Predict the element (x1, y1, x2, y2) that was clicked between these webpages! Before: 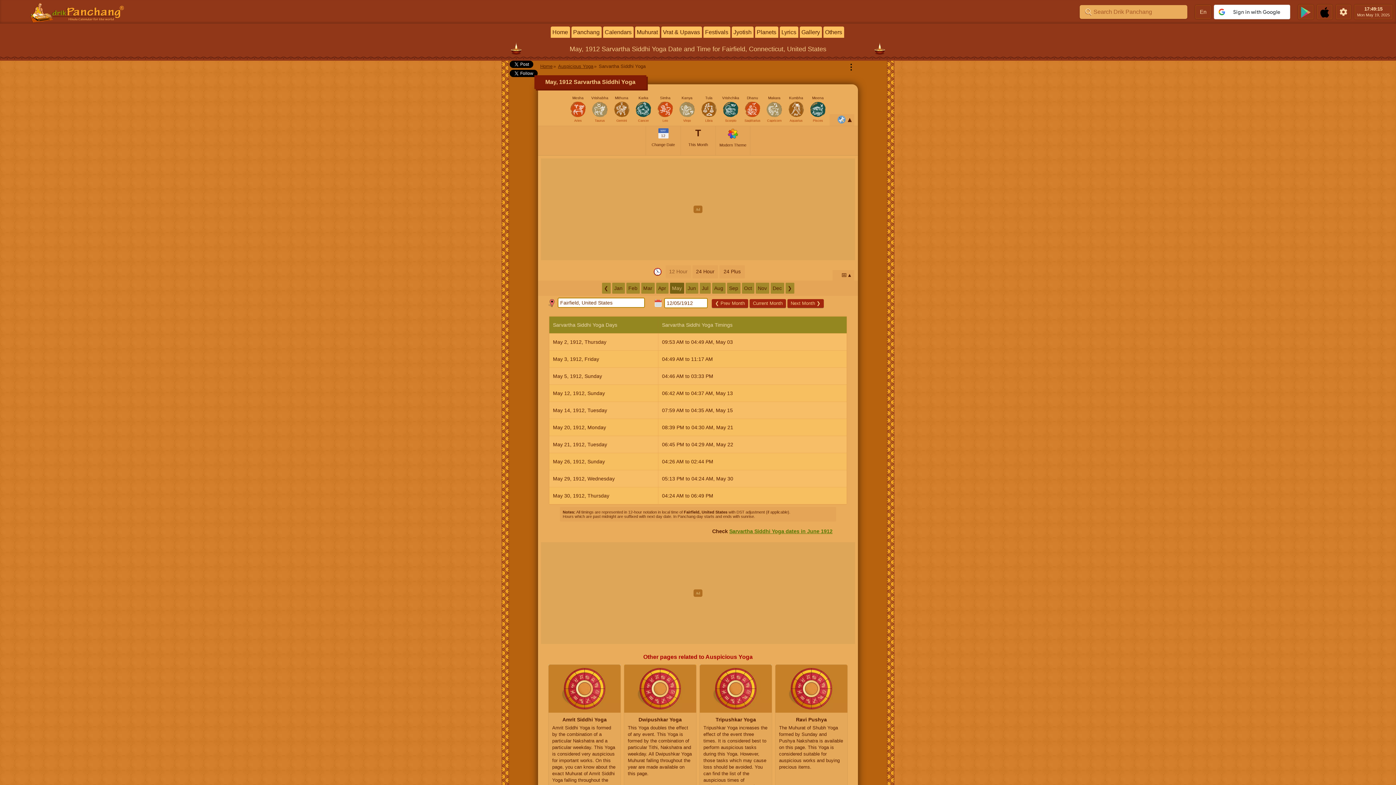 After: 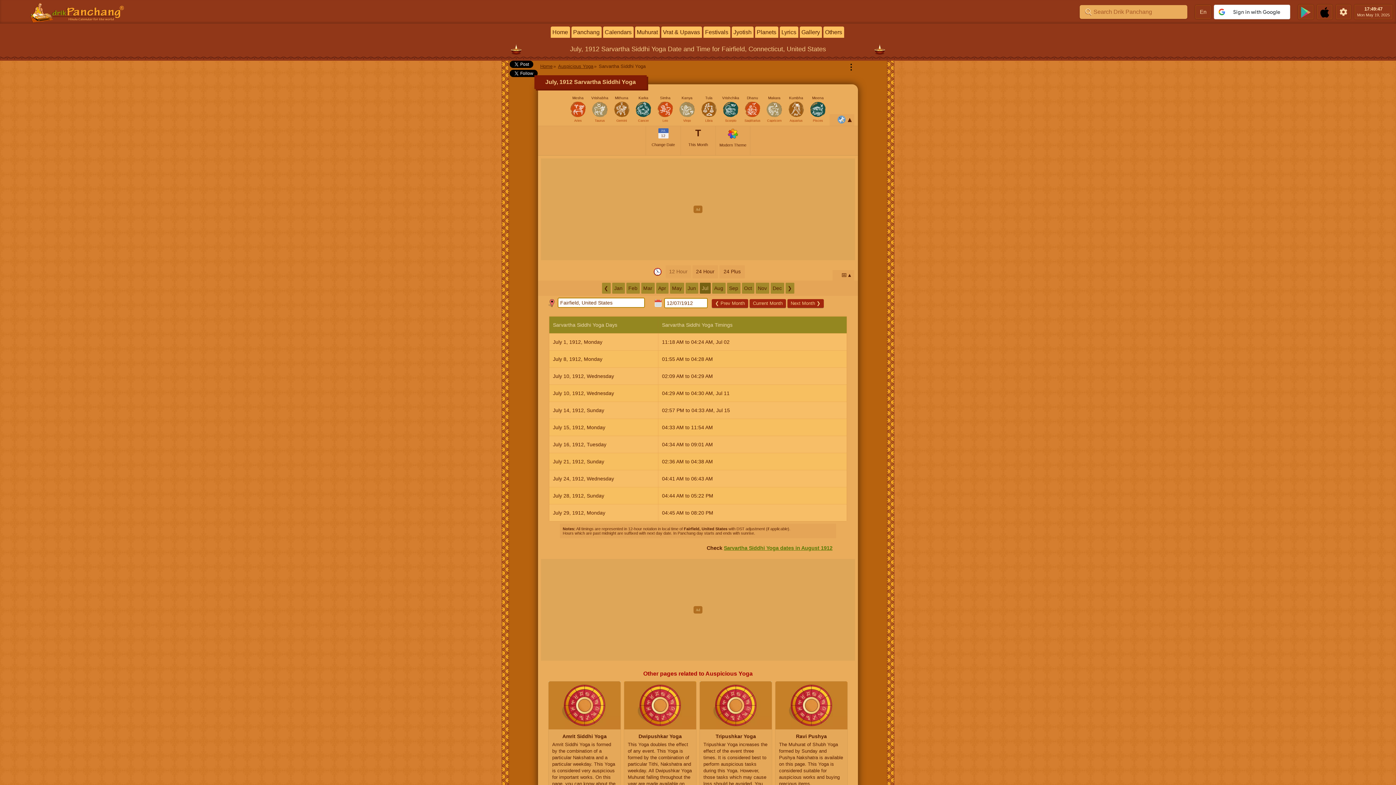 Action: bbox: (699, 282, 710, 293) label: Jul